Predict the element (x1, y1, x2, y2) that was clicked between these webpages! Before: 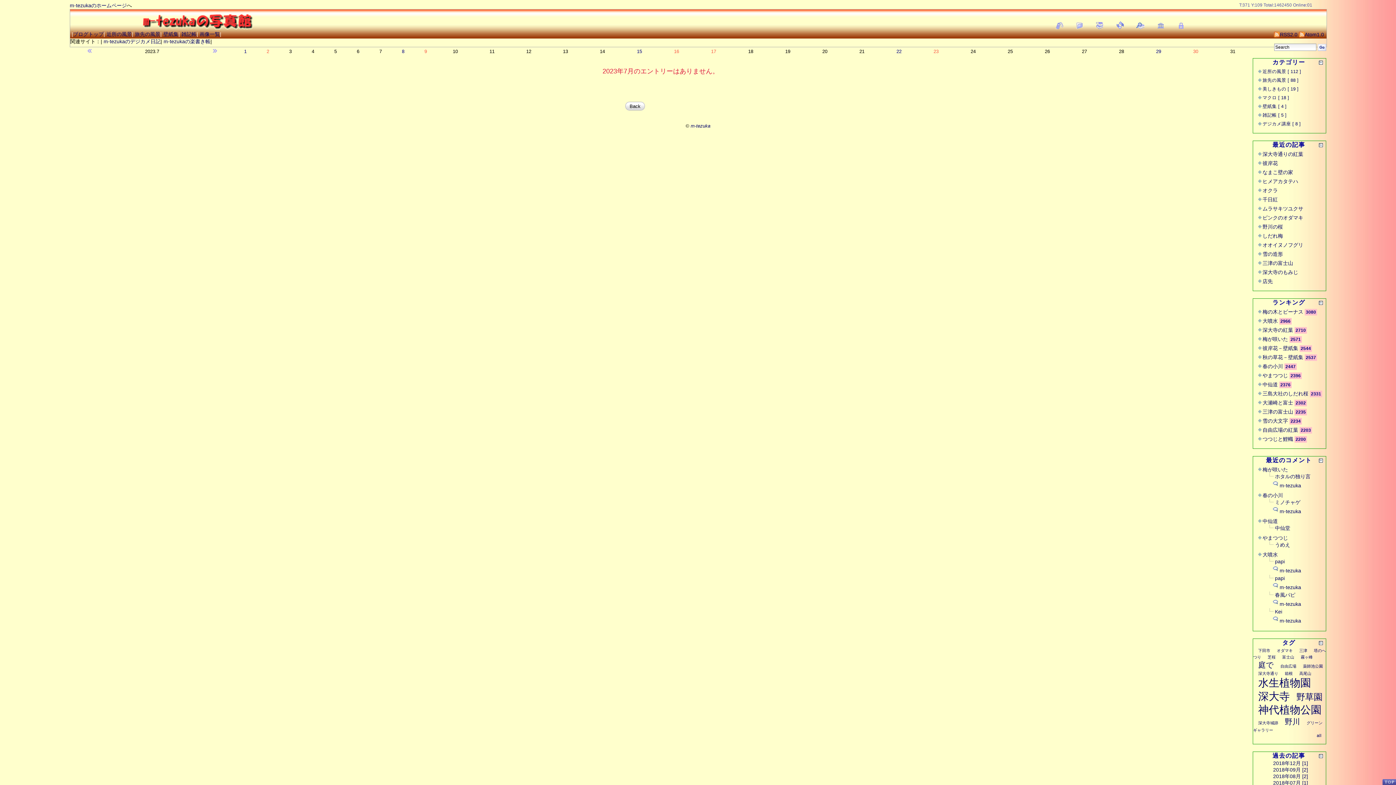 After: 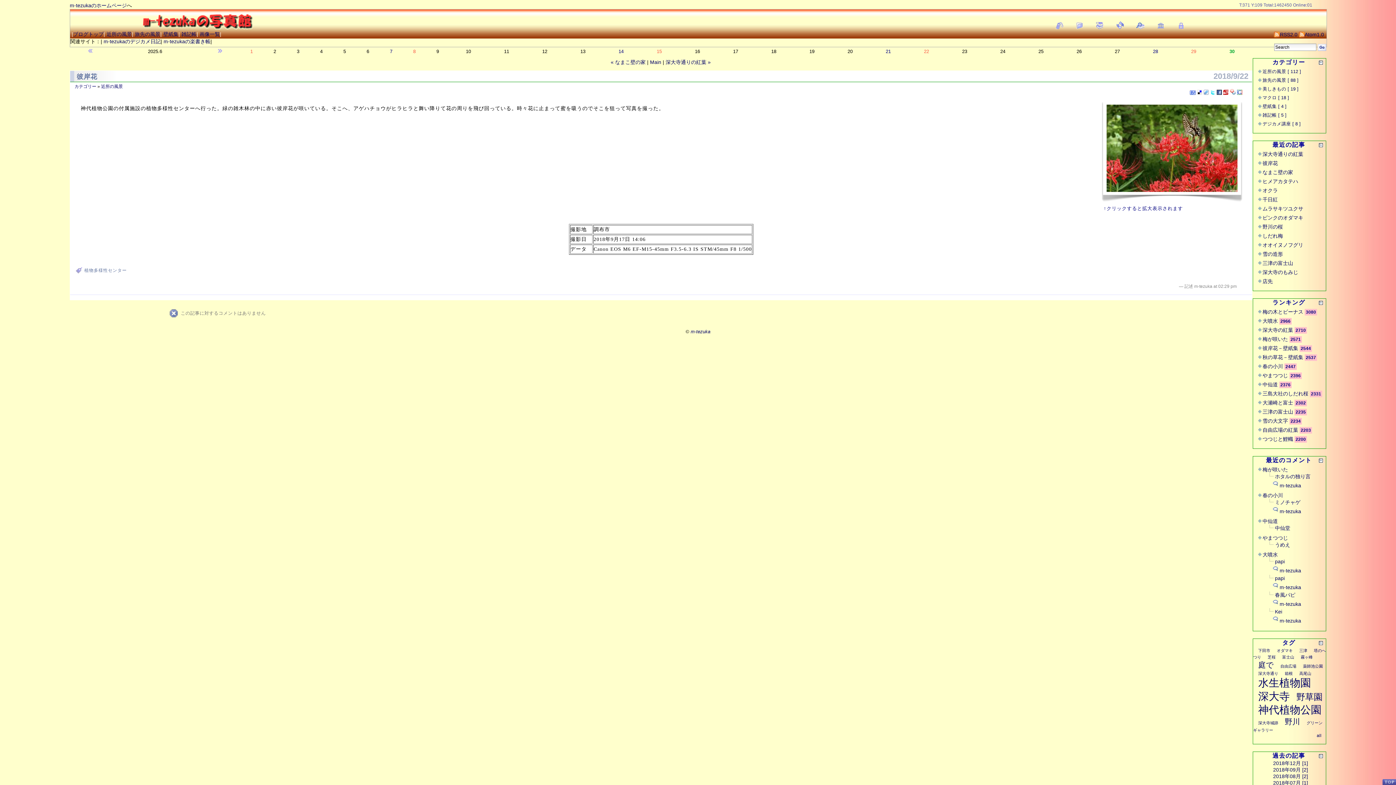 Action: bbox: (1262, 160, 1278, 166) label: 彼岸花